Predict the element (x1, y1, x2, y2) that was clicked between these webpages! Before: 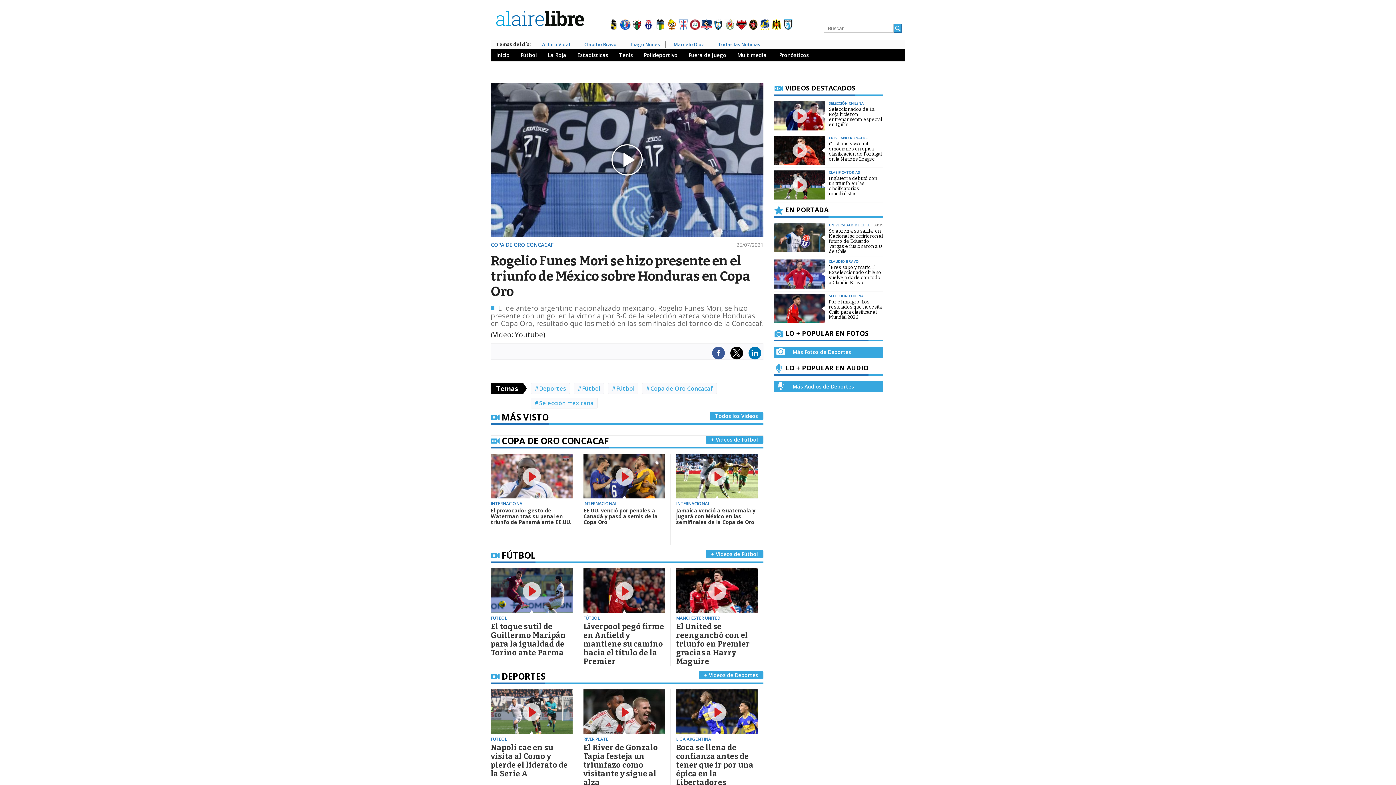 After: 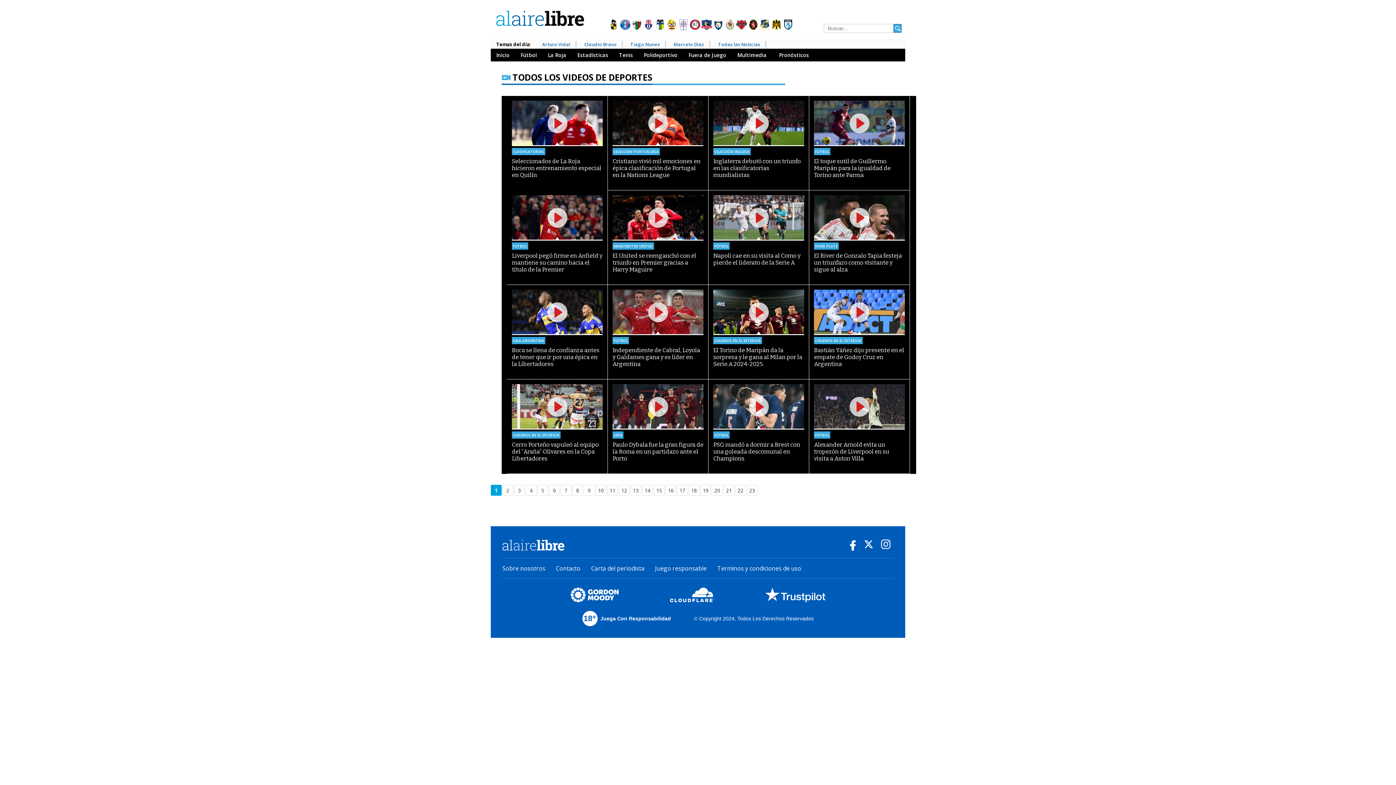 Action: bbox: (698, 671, 763, 679) label: + Videos de Deportes